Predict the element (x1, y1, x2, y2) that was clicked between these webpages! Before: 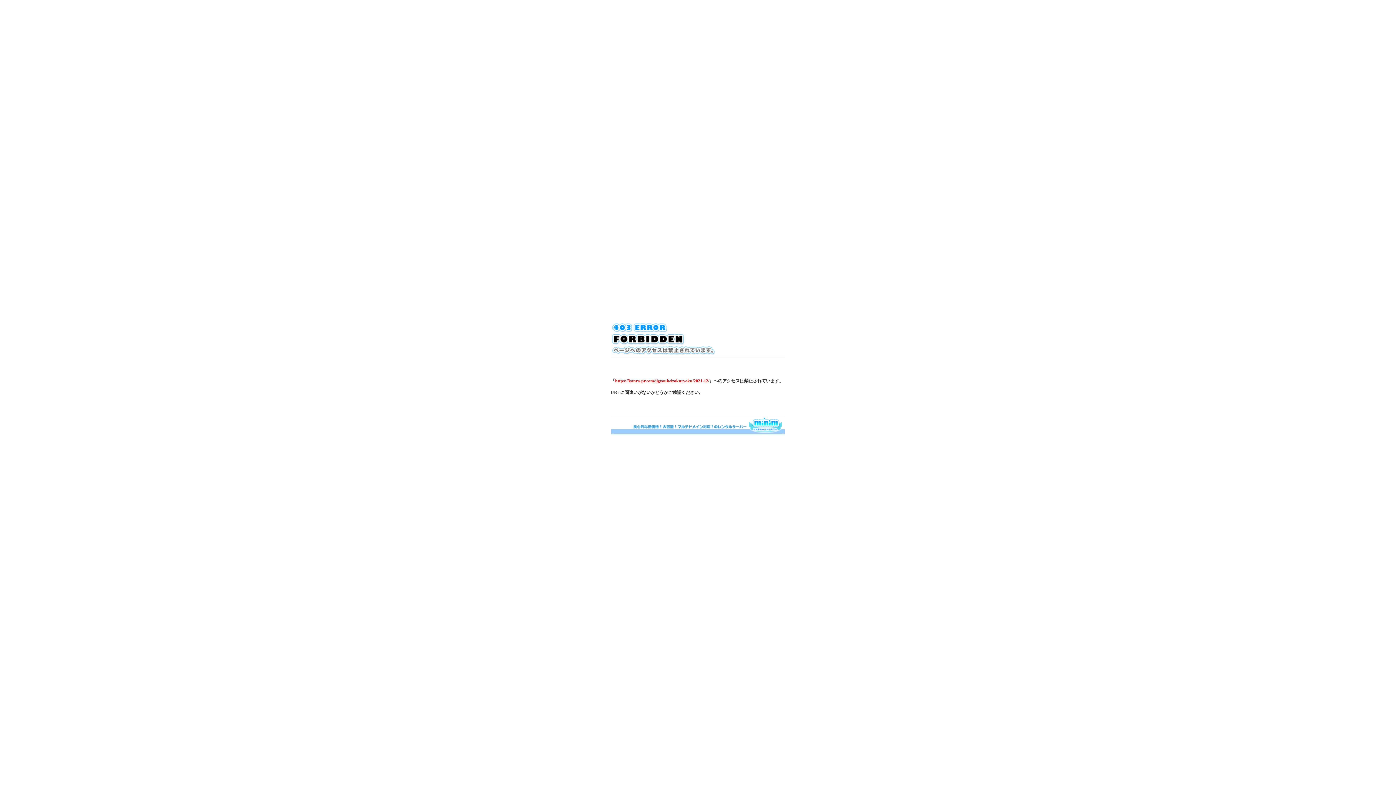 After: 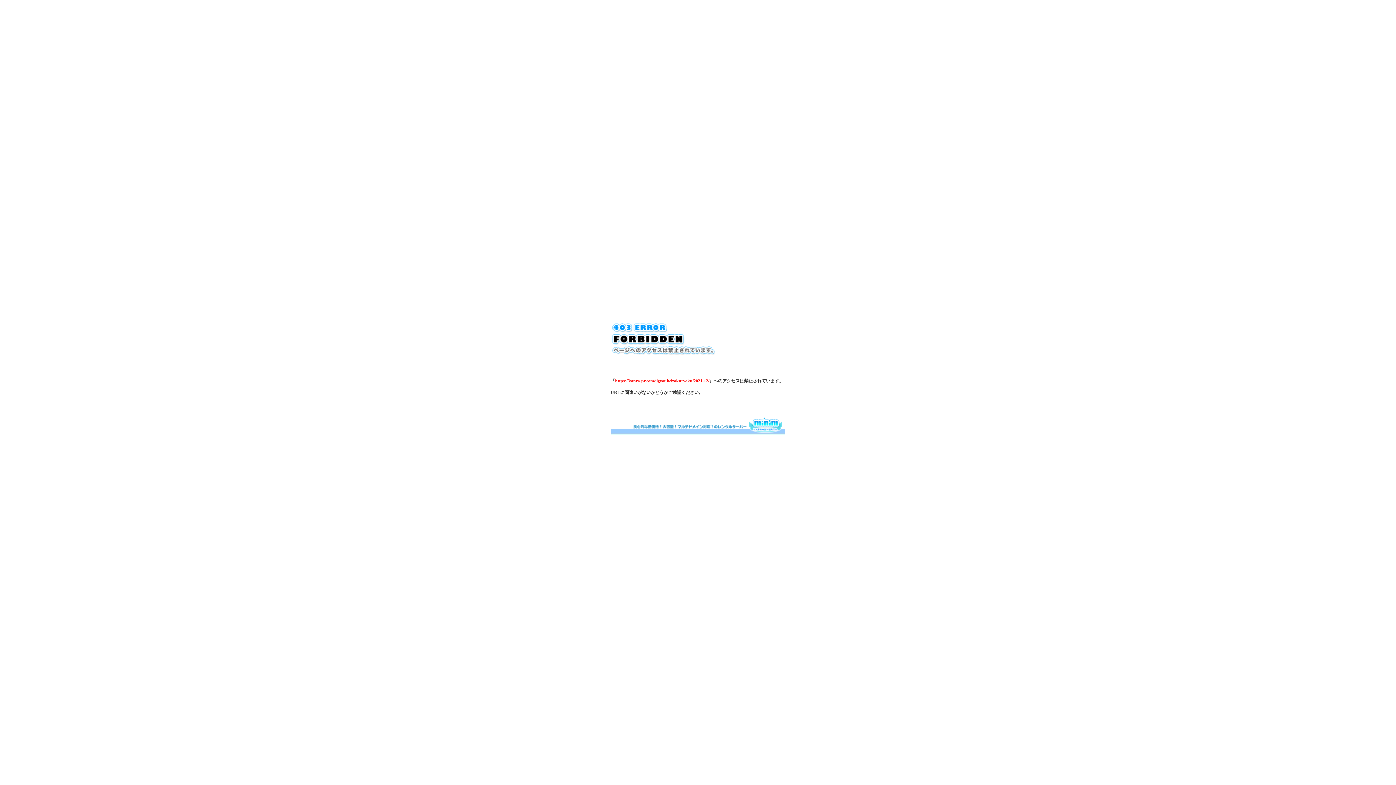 Action: bbox: (610, 430, 785, 435)